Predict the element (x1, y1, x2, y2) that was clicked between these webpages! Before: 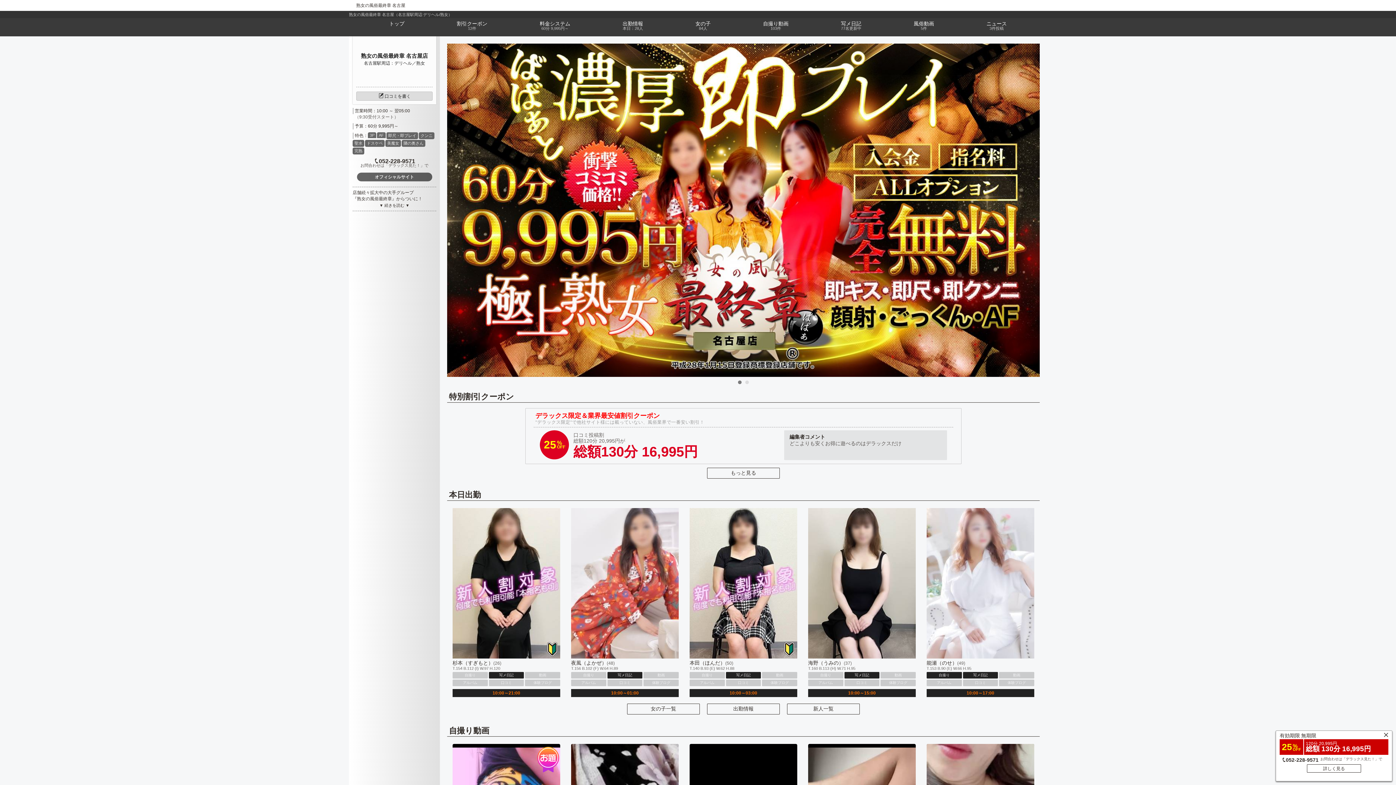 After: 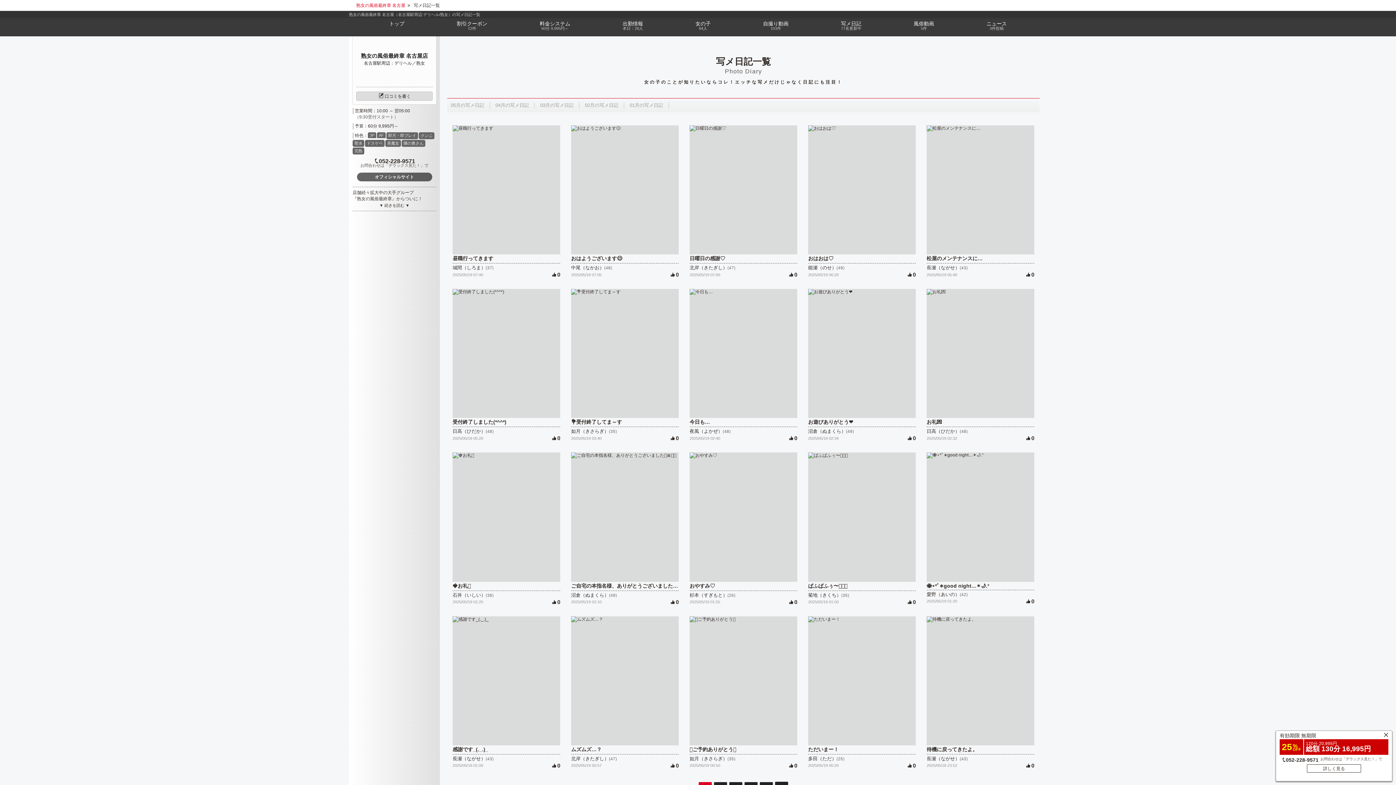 Action: label: 写メ日記
77名更新中 bbox: (814, 18, 887, 36)